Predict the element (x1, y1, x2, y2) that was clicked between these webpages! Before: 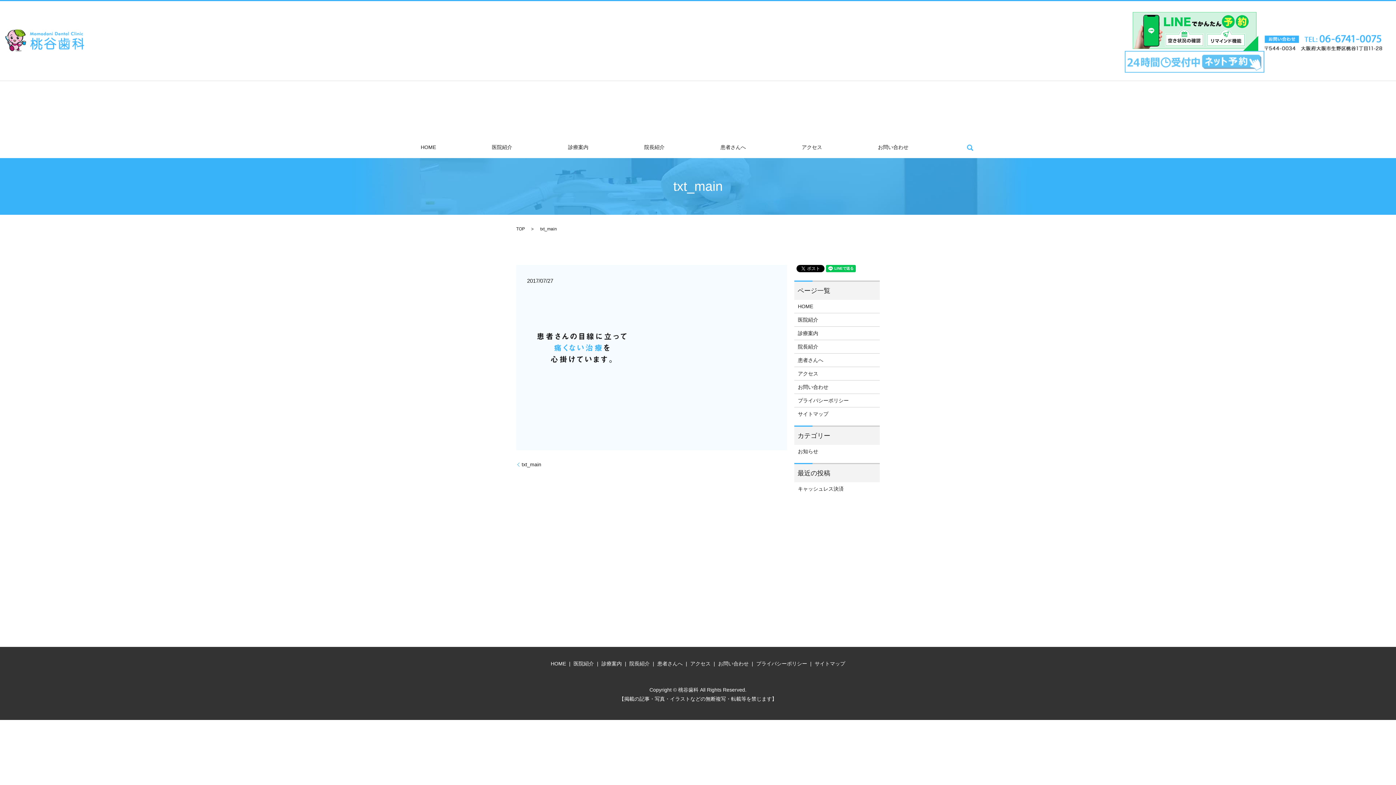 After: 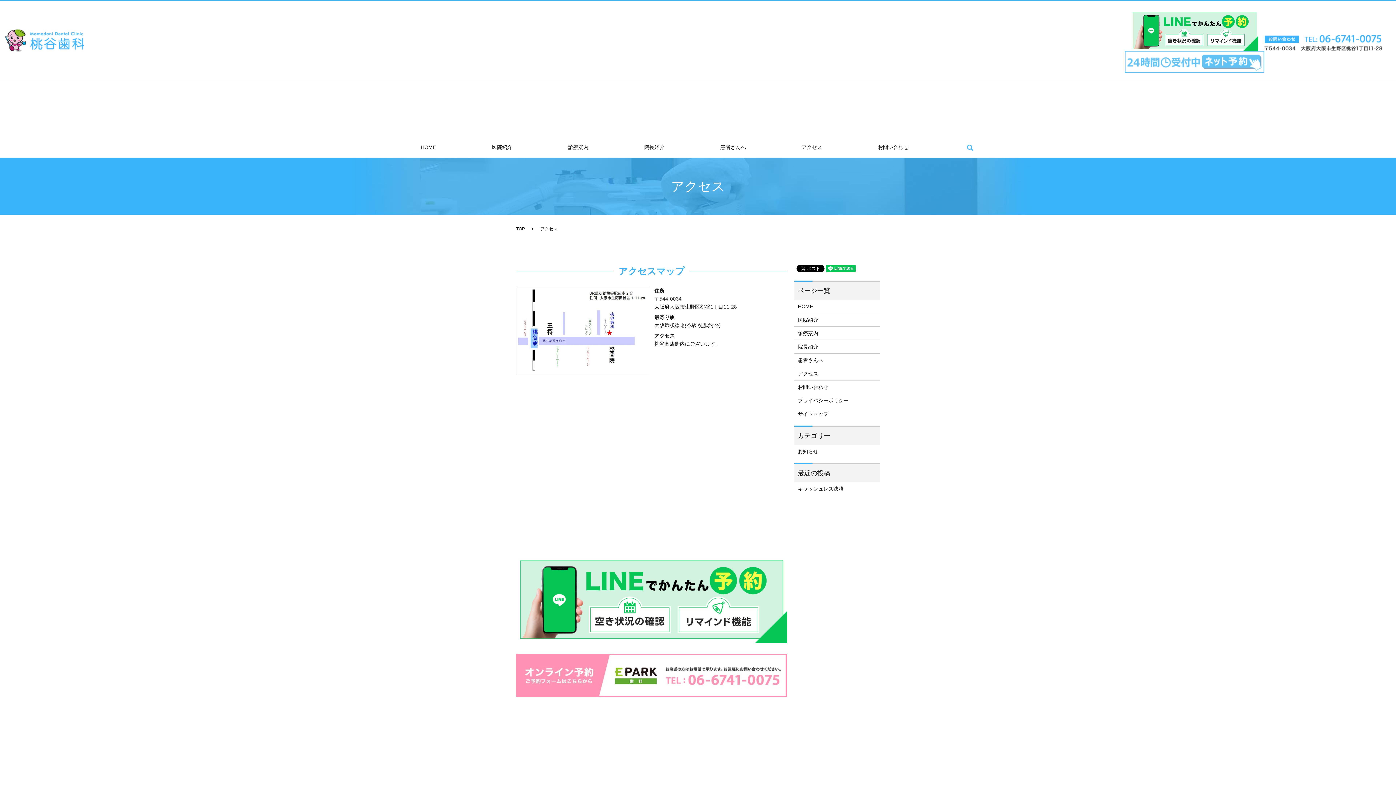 Action: label: アクセス bbox: (688, 659, 712, 669)